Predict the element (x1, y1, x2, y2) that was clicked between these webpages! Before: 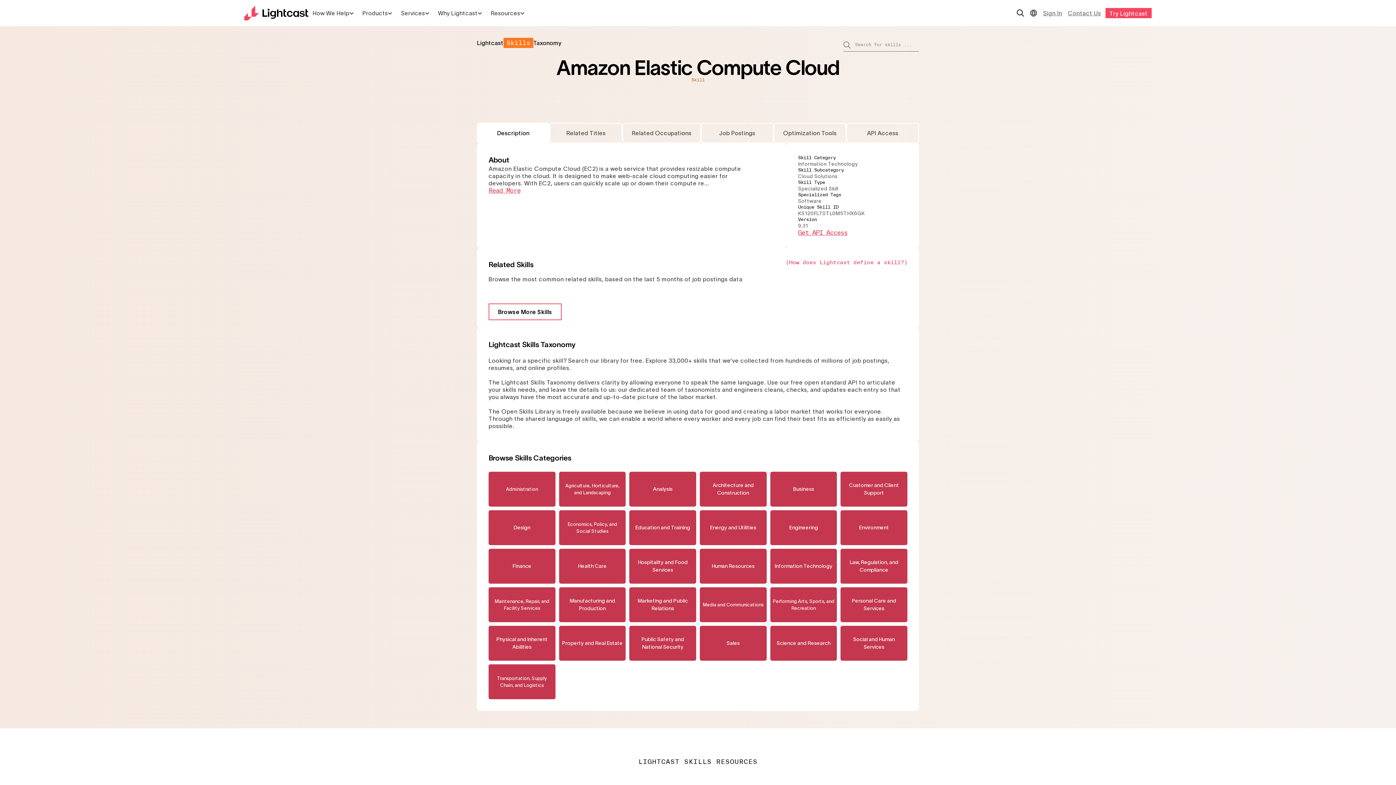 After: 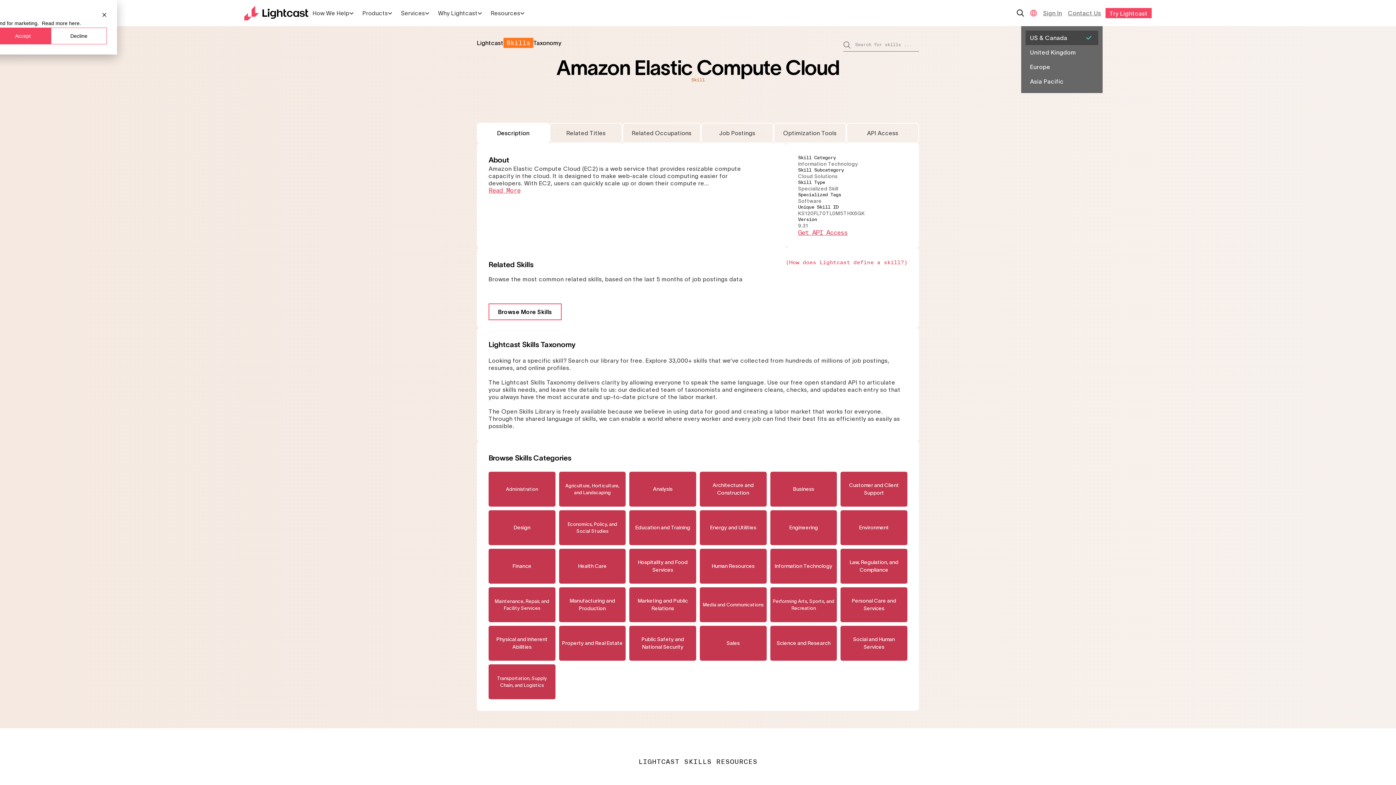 Action: bbox: (1027, 0, 1040, 25)